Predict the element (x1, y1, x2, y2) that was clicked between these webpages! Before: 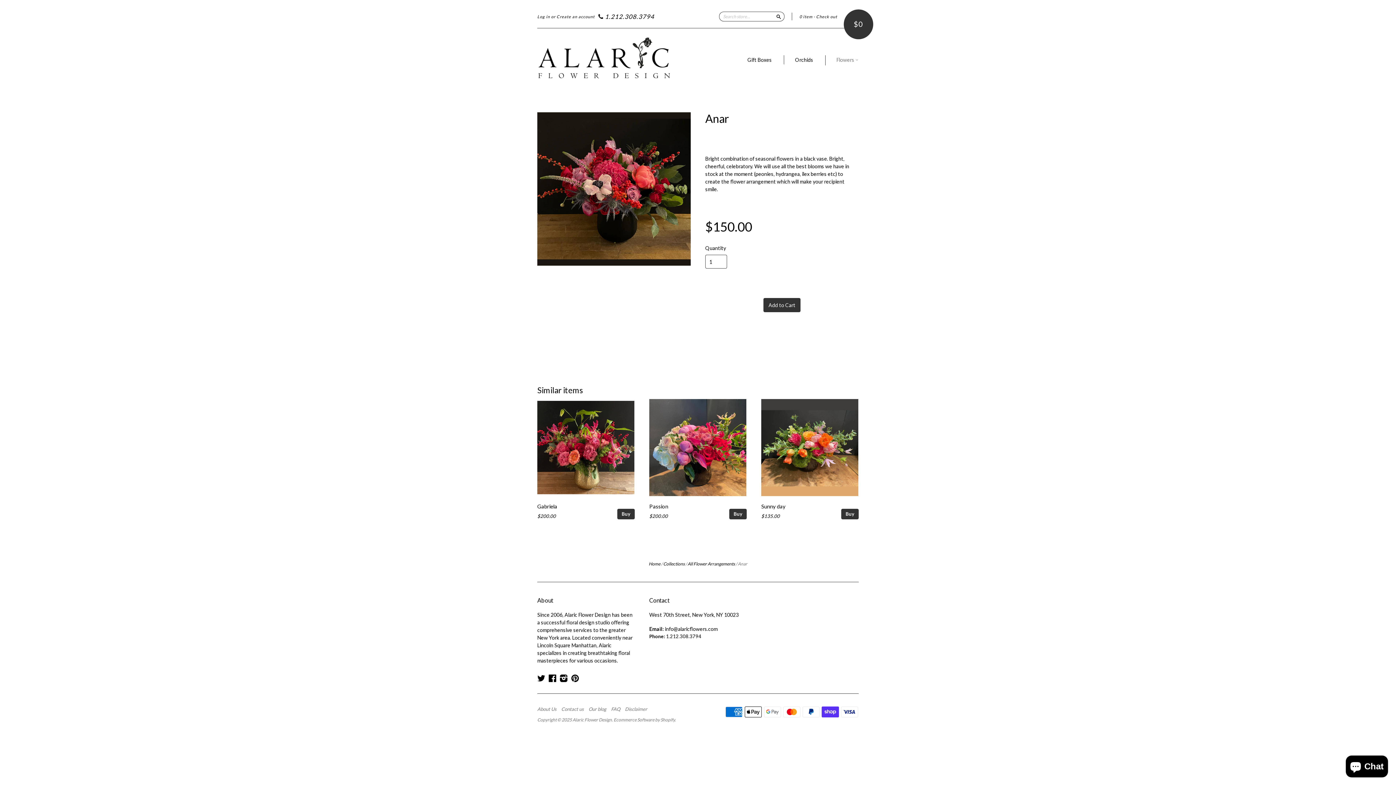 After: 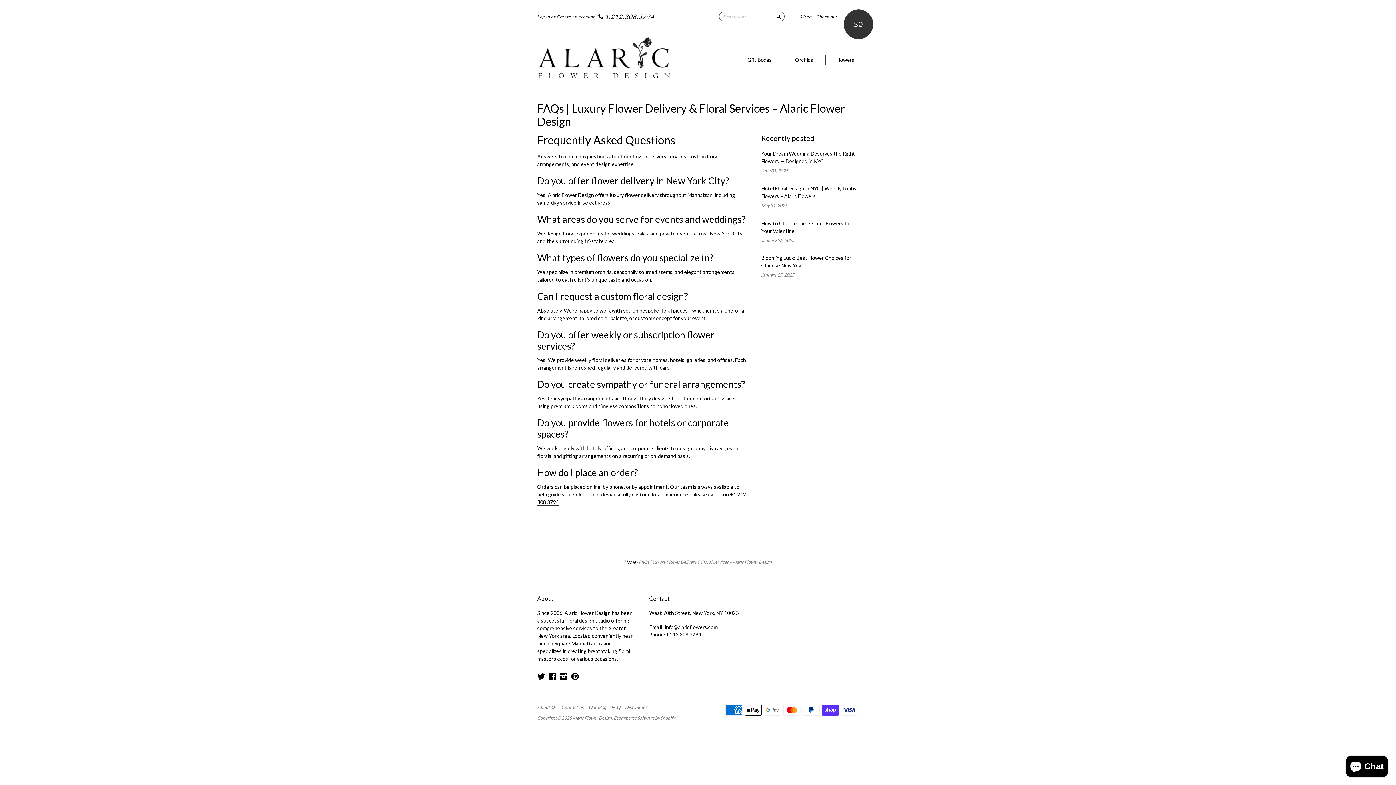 Action: bbox: (611, 706, 624, 711) label: FAQ